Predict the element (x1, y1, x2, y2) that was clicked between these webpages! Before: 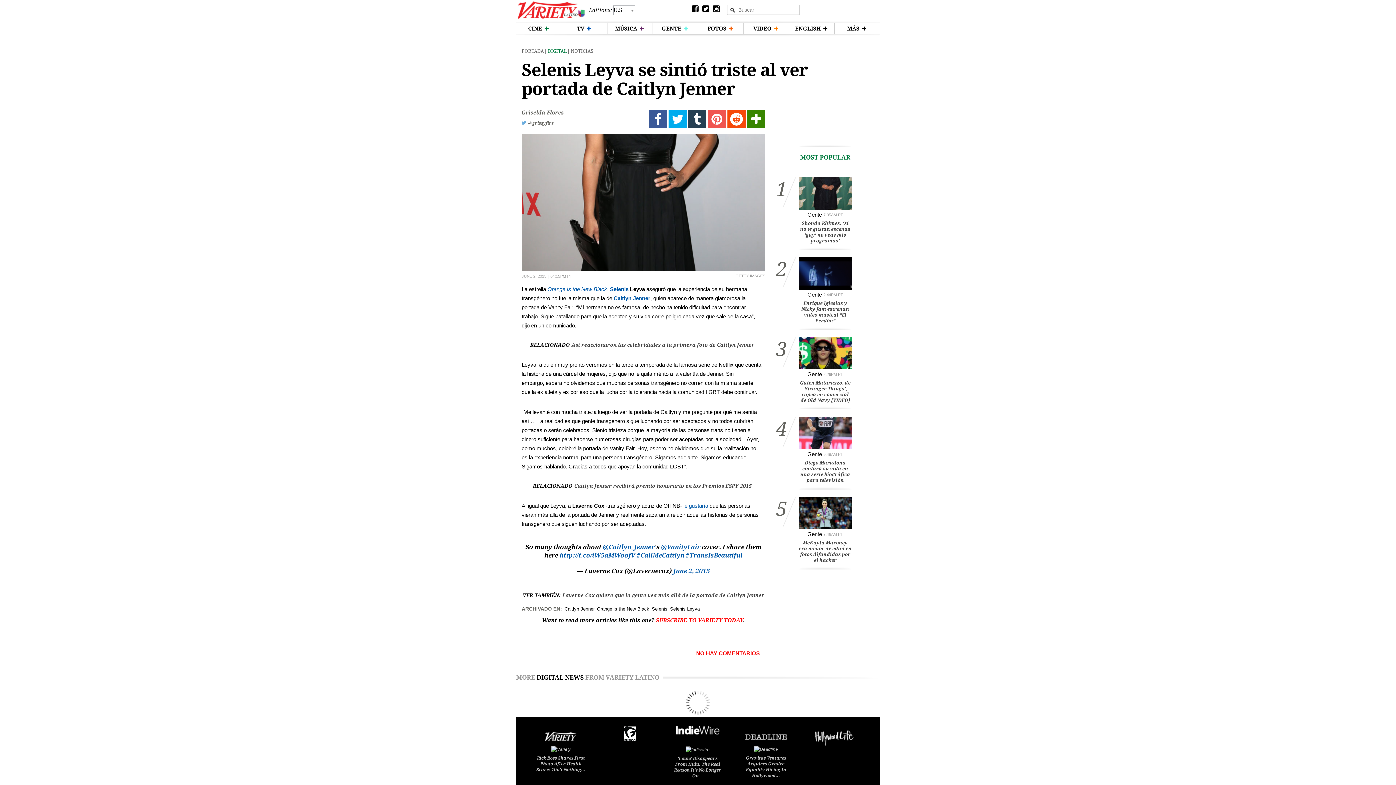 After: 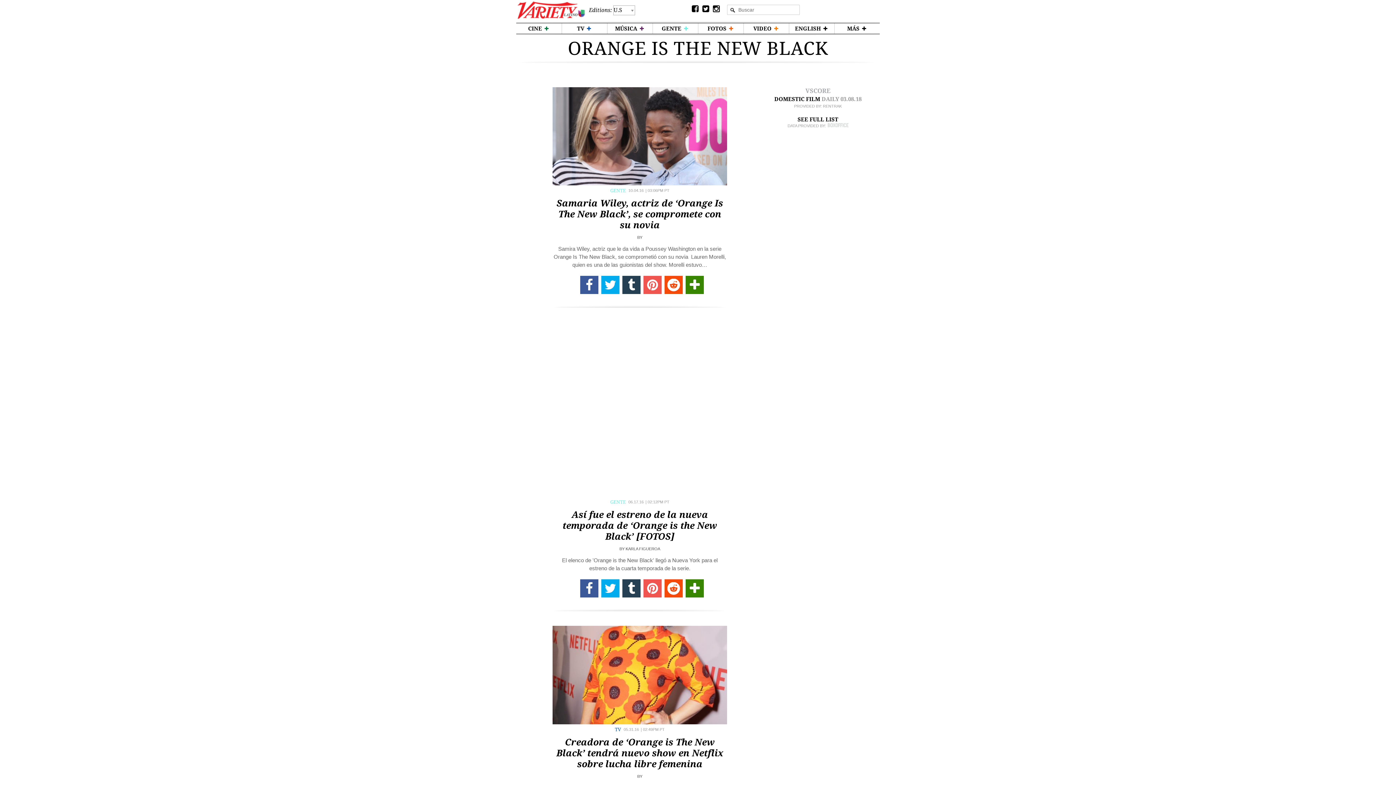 Action: bbox: (596, 606, 649, 612) label: Orange is the New Black